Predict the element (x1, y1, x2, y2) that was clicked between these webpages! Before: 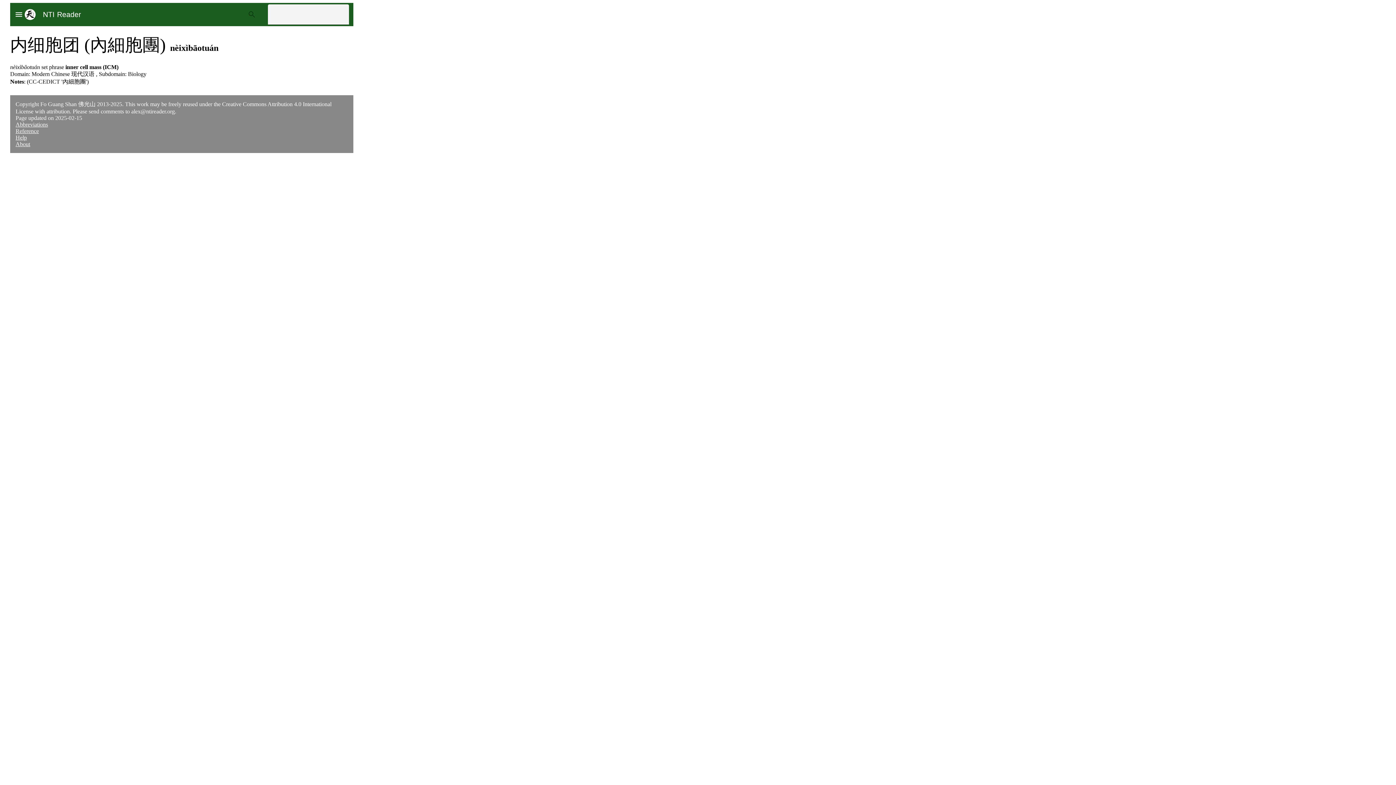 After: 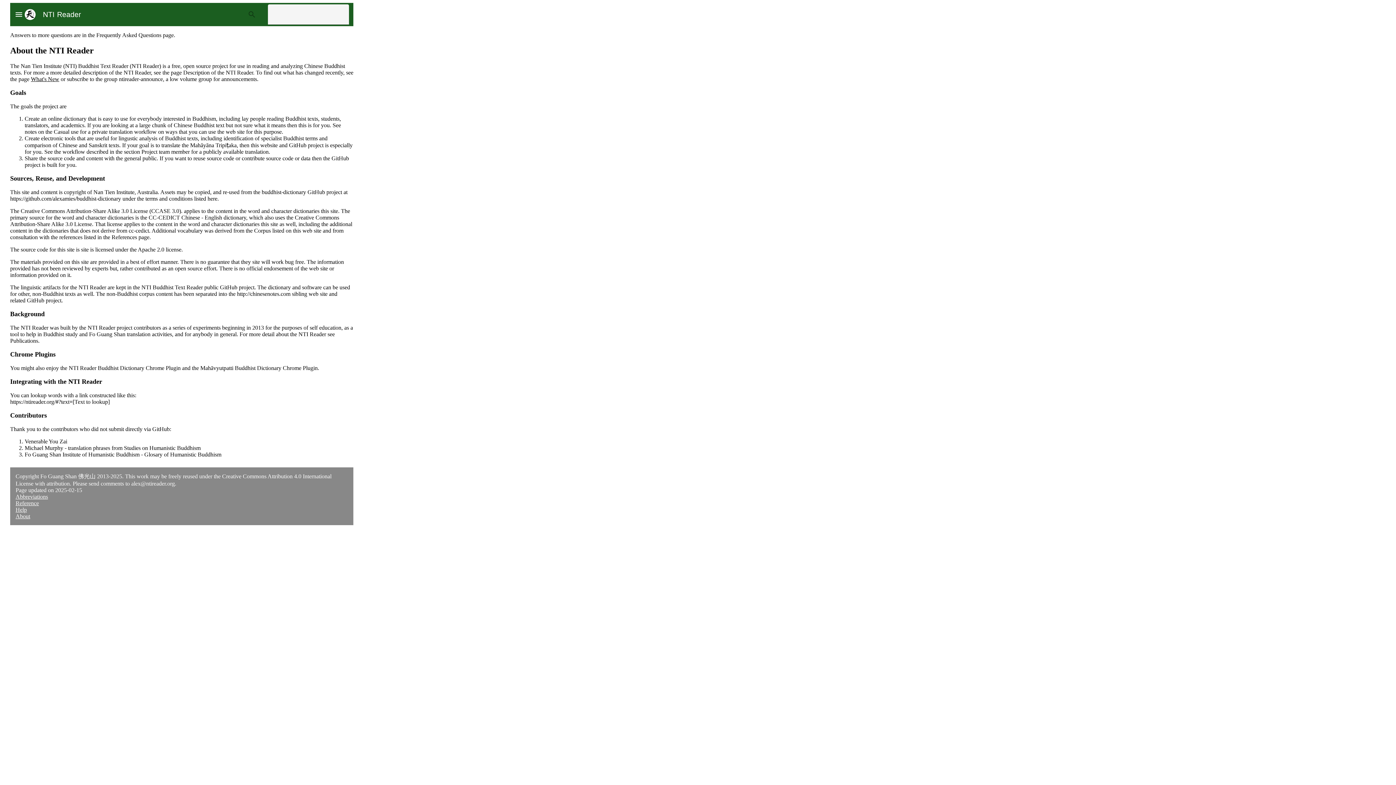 Action: bbox: (15, 141, 30, 147) label: About